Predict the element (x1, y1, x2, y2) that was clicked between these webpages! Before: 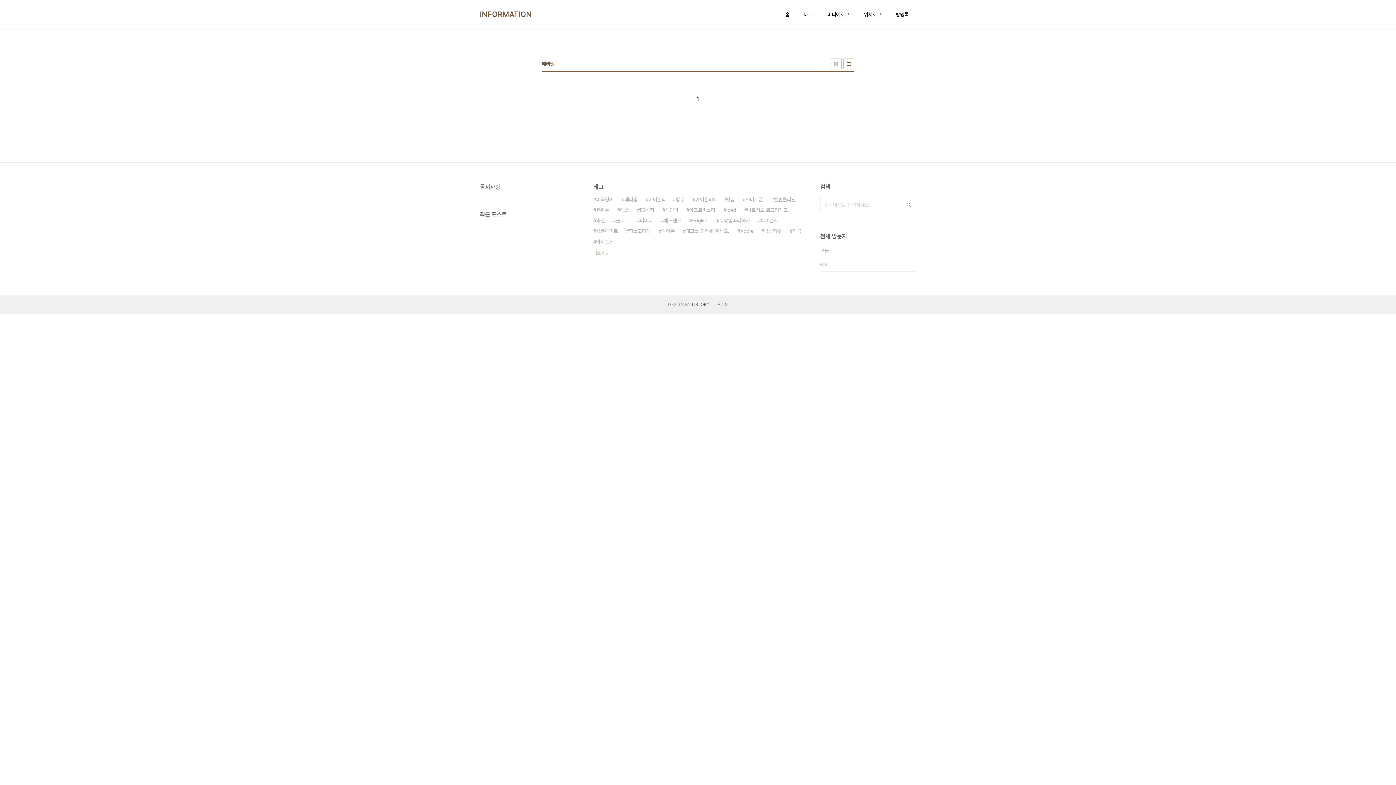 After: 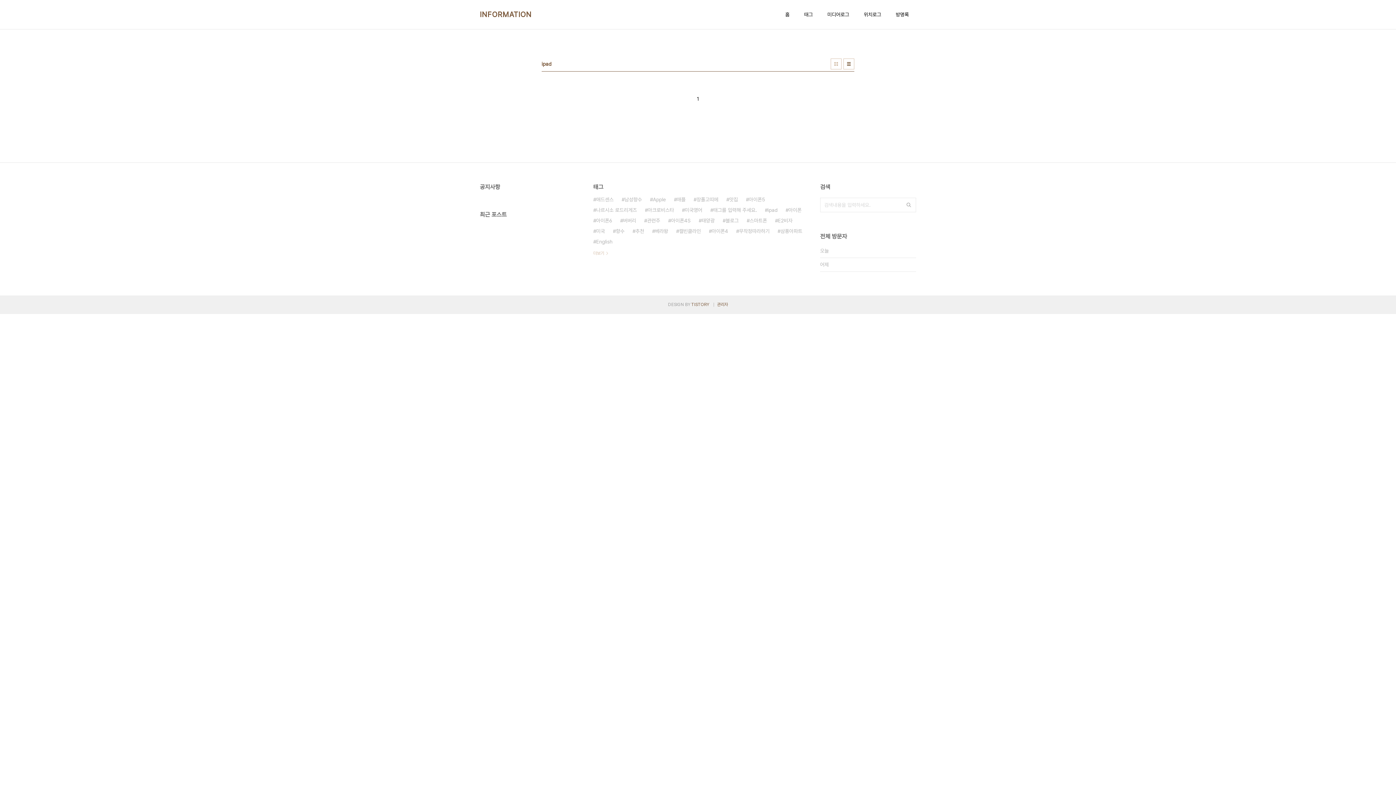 Action: label: ipad bbox: (723, 205, 736, 215)